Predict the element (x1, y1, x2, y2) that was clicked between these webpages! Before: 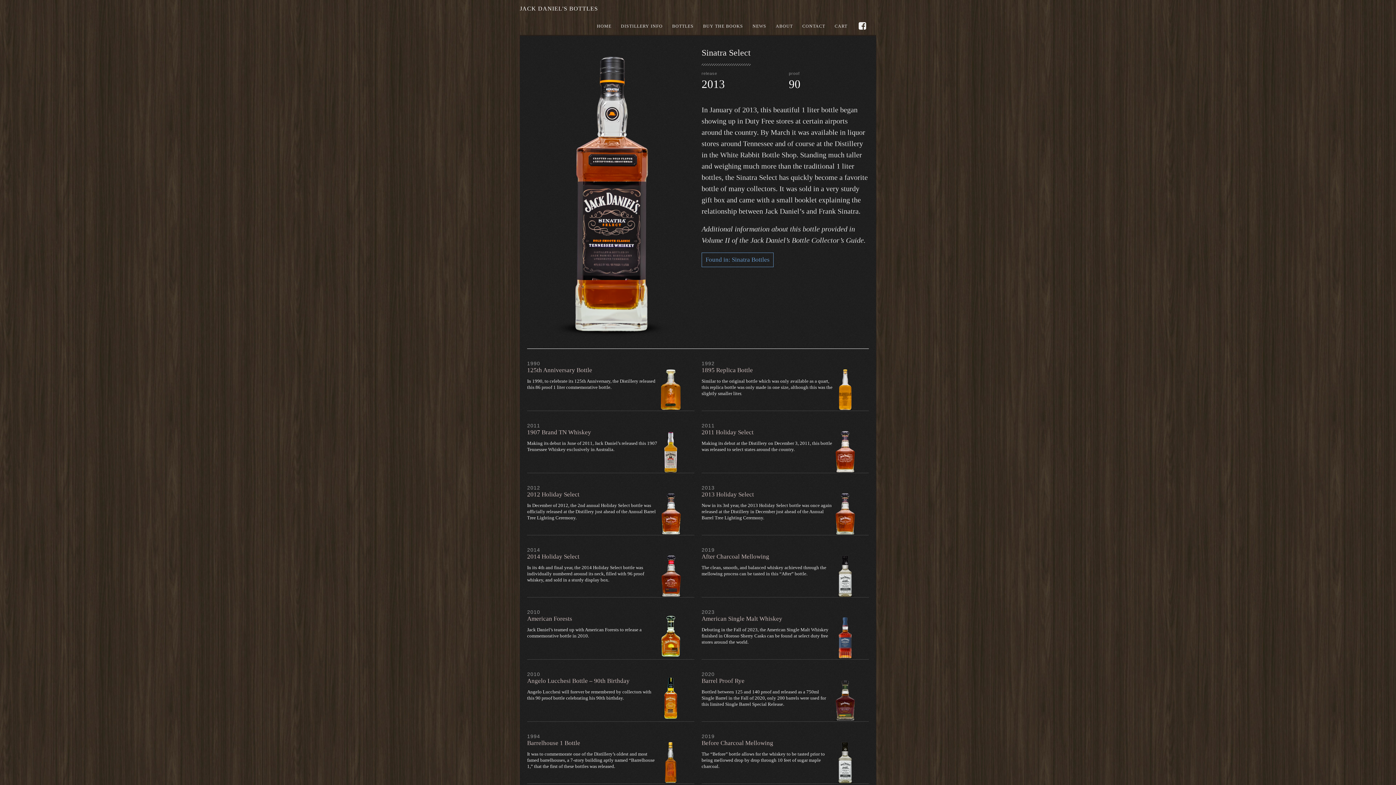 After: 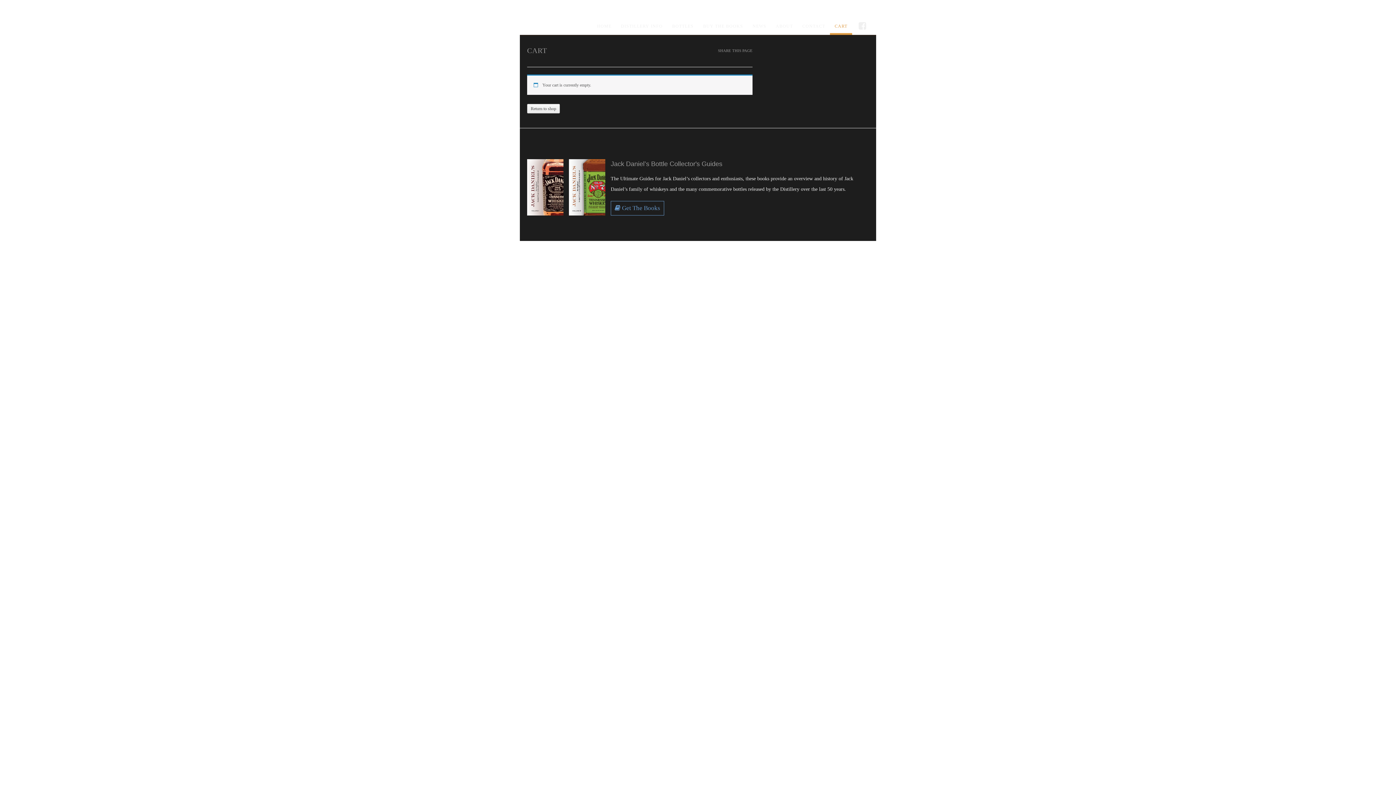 Action: label: CART bbox: (830, 17, 852, 34)